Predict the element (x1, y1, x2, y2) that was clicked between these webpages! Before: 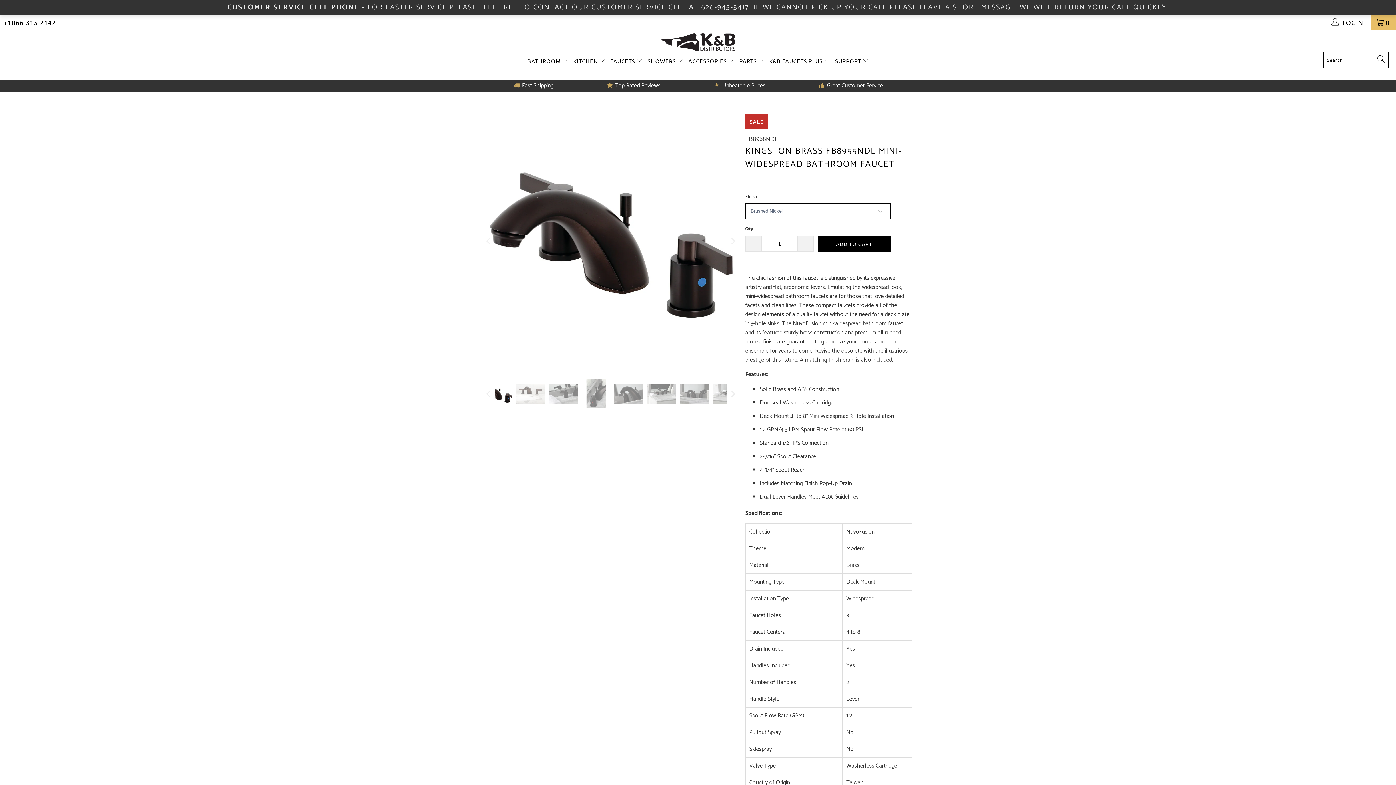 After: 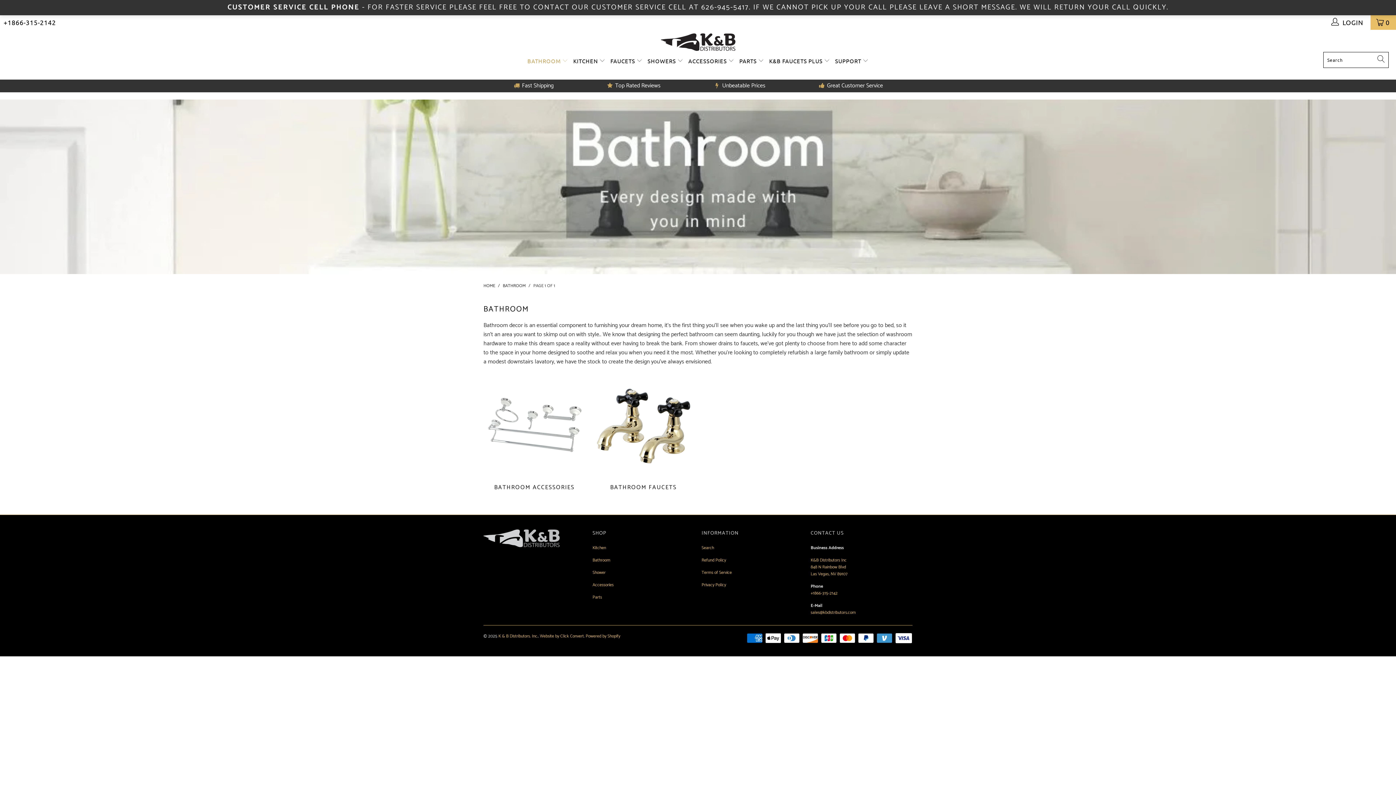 Action: label: BATHROOM  bbox: (527, 51, 568, 70)